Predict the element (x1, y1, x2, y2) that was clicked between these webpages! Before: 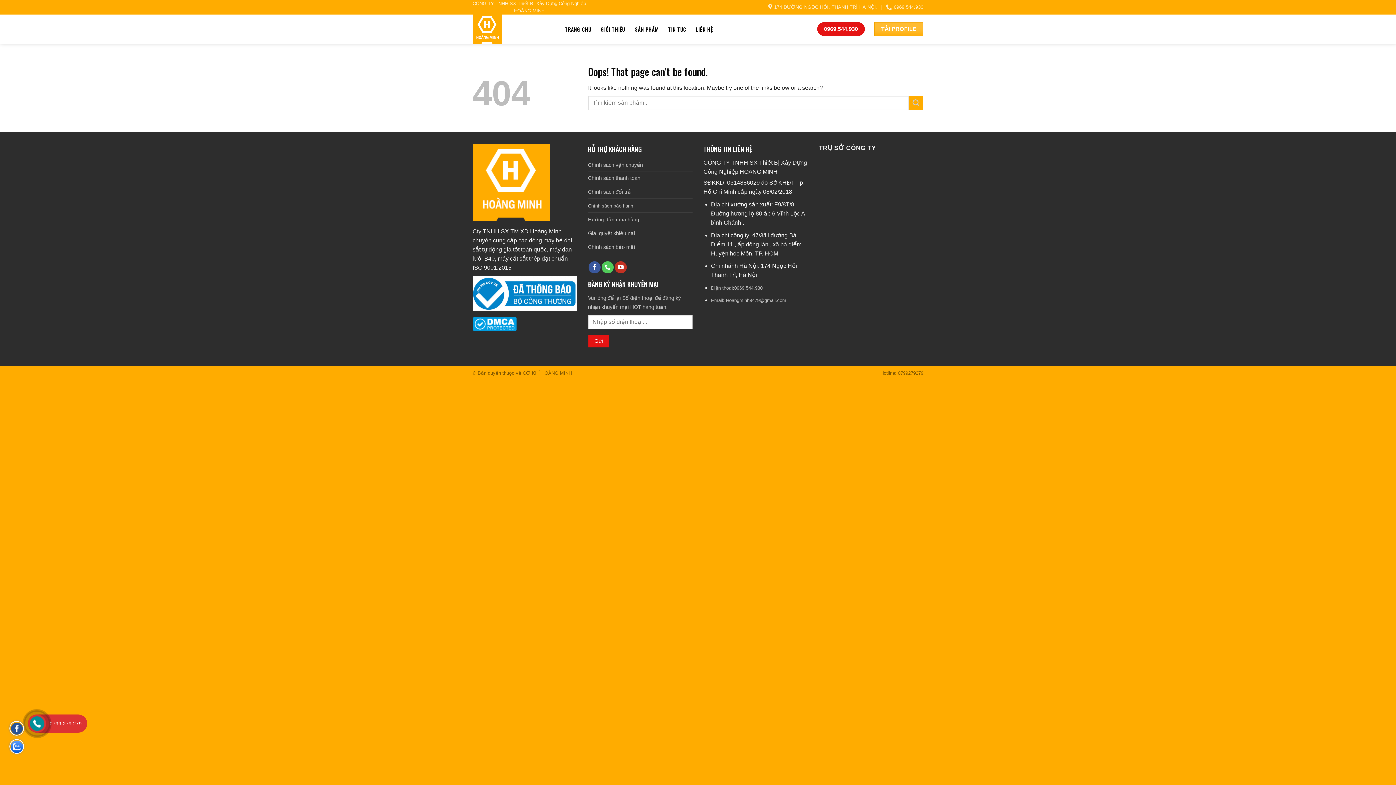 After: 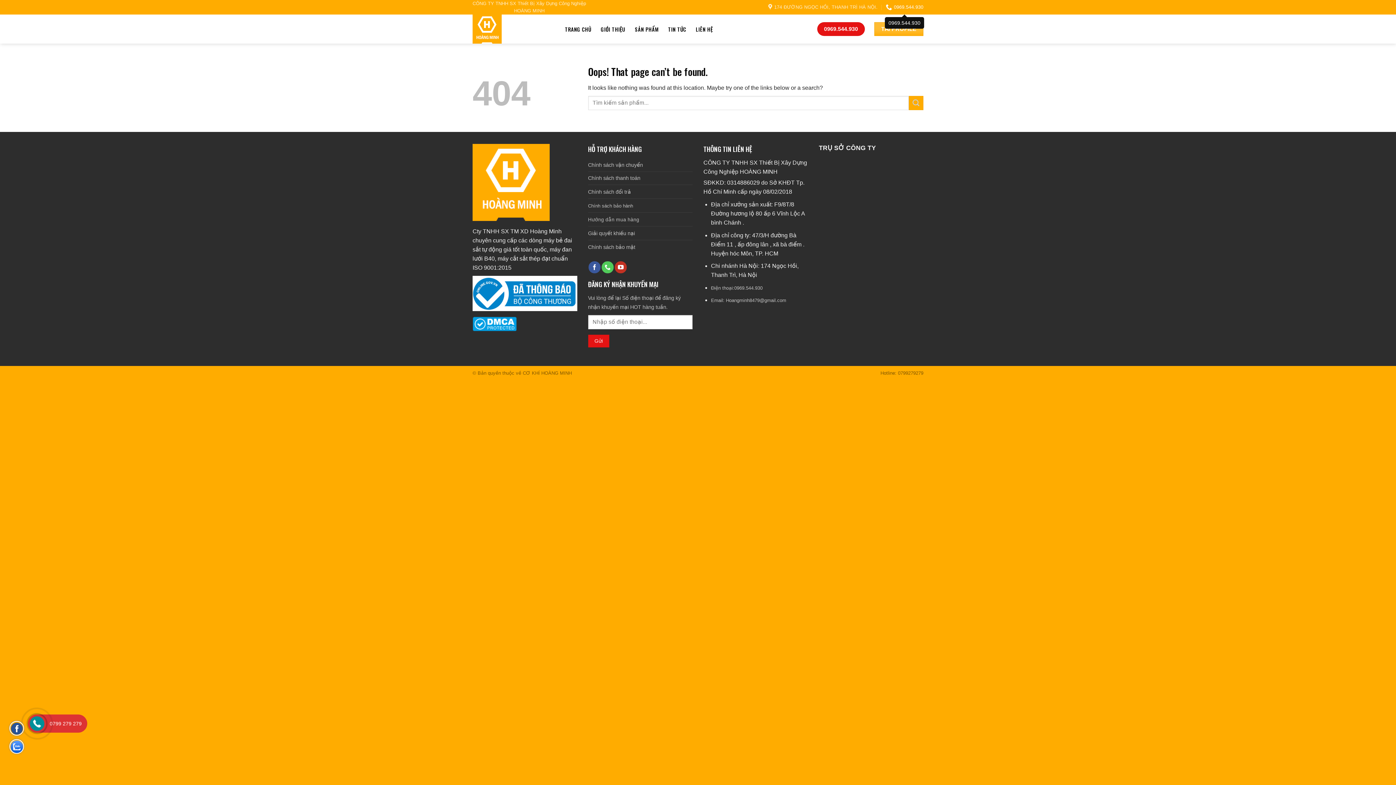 Action: label: 0969.544.930 bbox: (886, 1, 923, 12)